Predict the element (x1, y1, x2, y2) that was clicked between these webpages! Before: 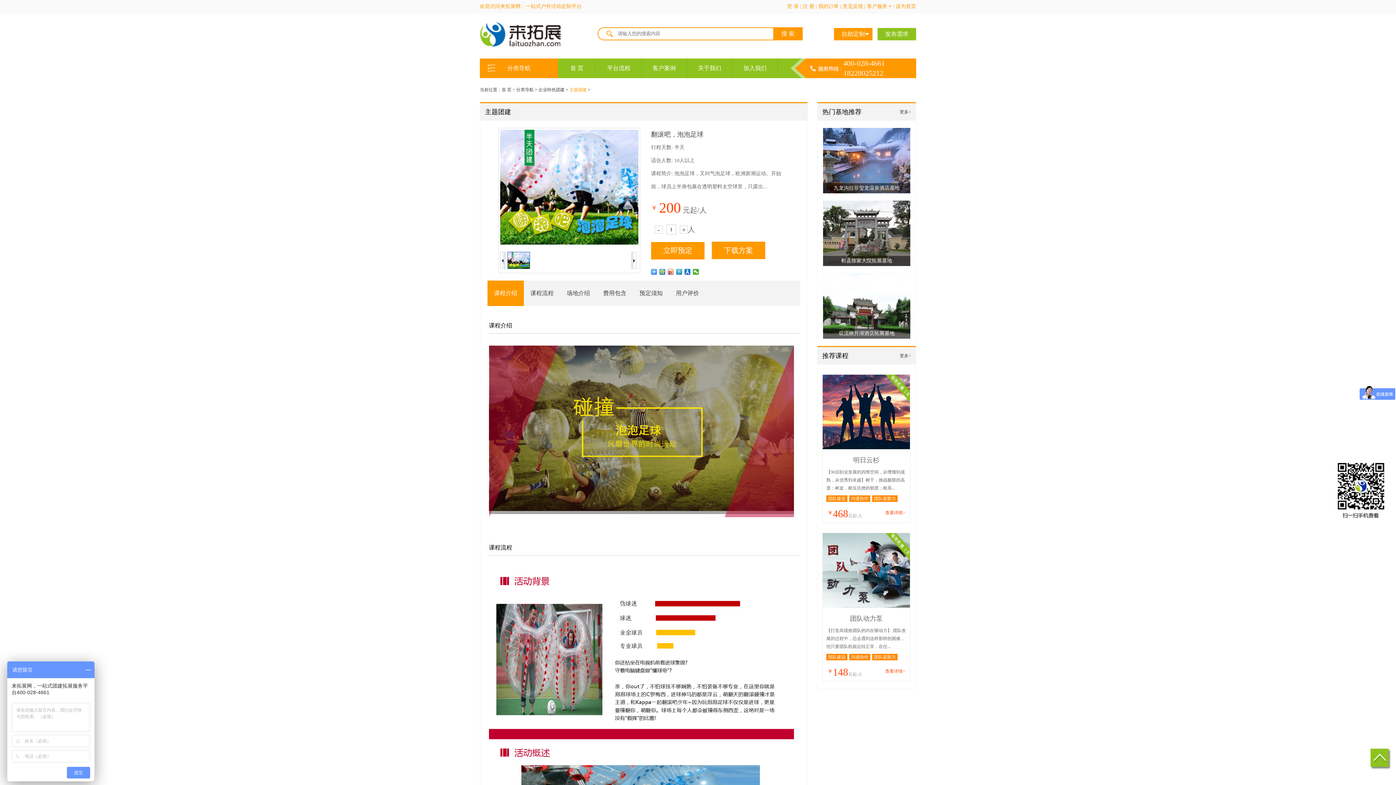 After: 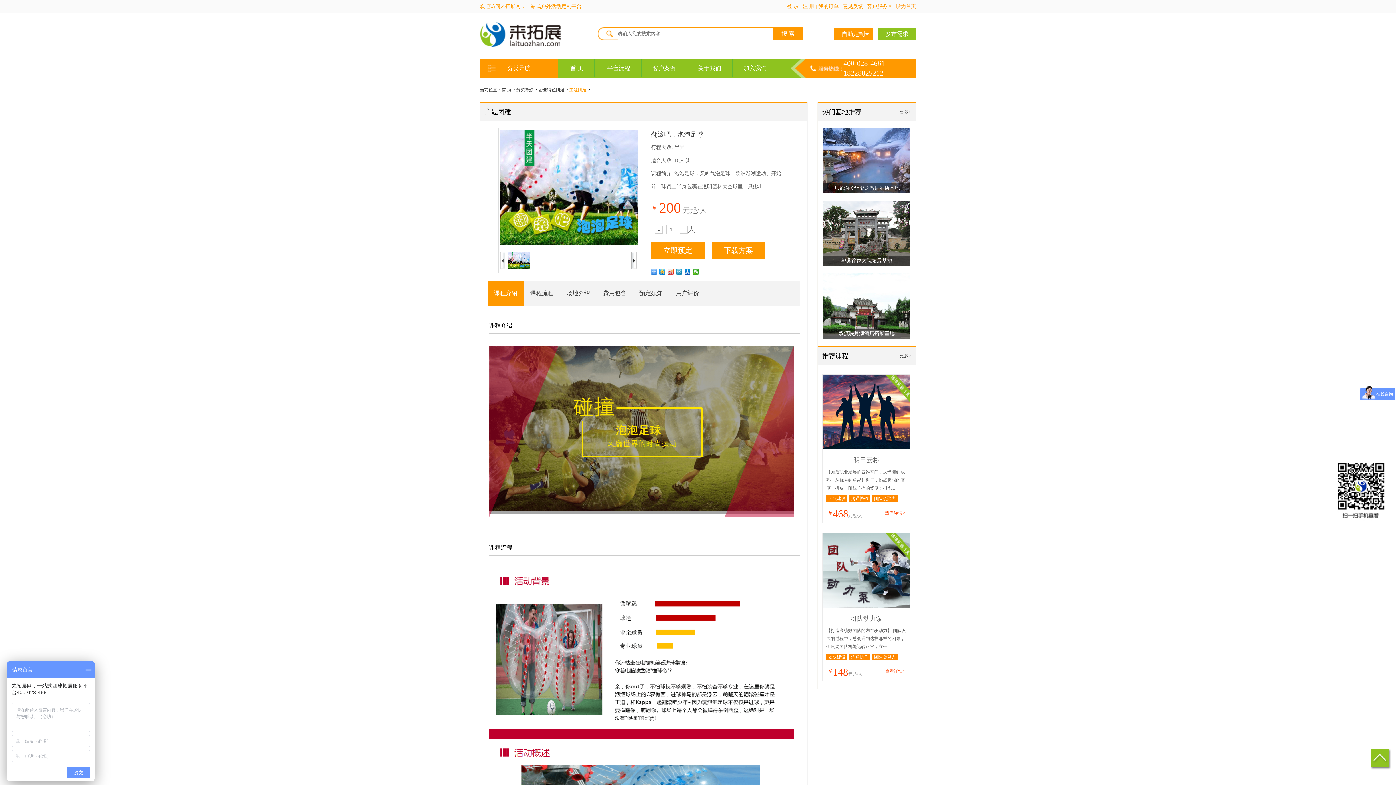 Action: label: 设为首页 bbox: (896, 0, 916, 13)